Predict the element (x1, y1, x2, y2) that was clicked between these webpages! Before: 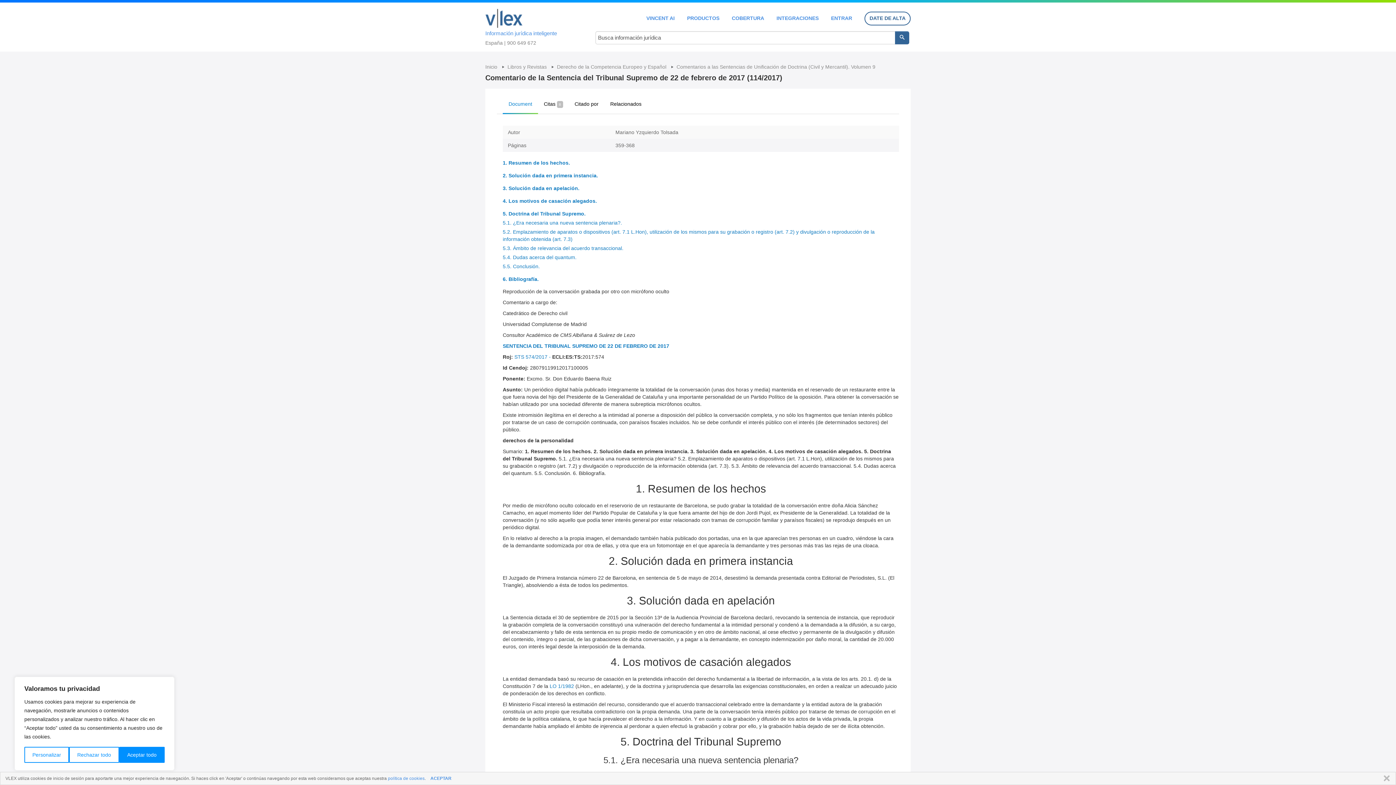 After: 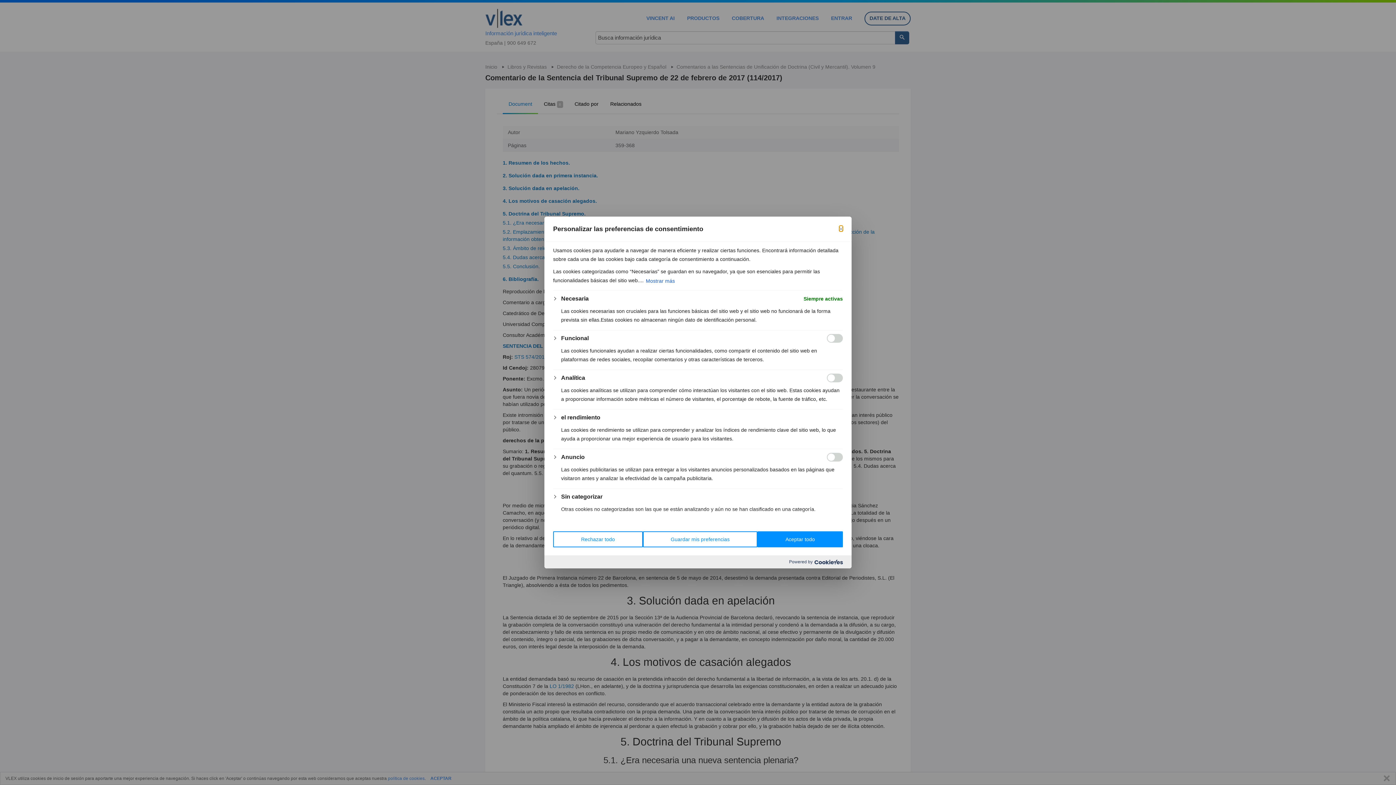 Action: label: Personalizar bbox: (24, 747, 69, 763)